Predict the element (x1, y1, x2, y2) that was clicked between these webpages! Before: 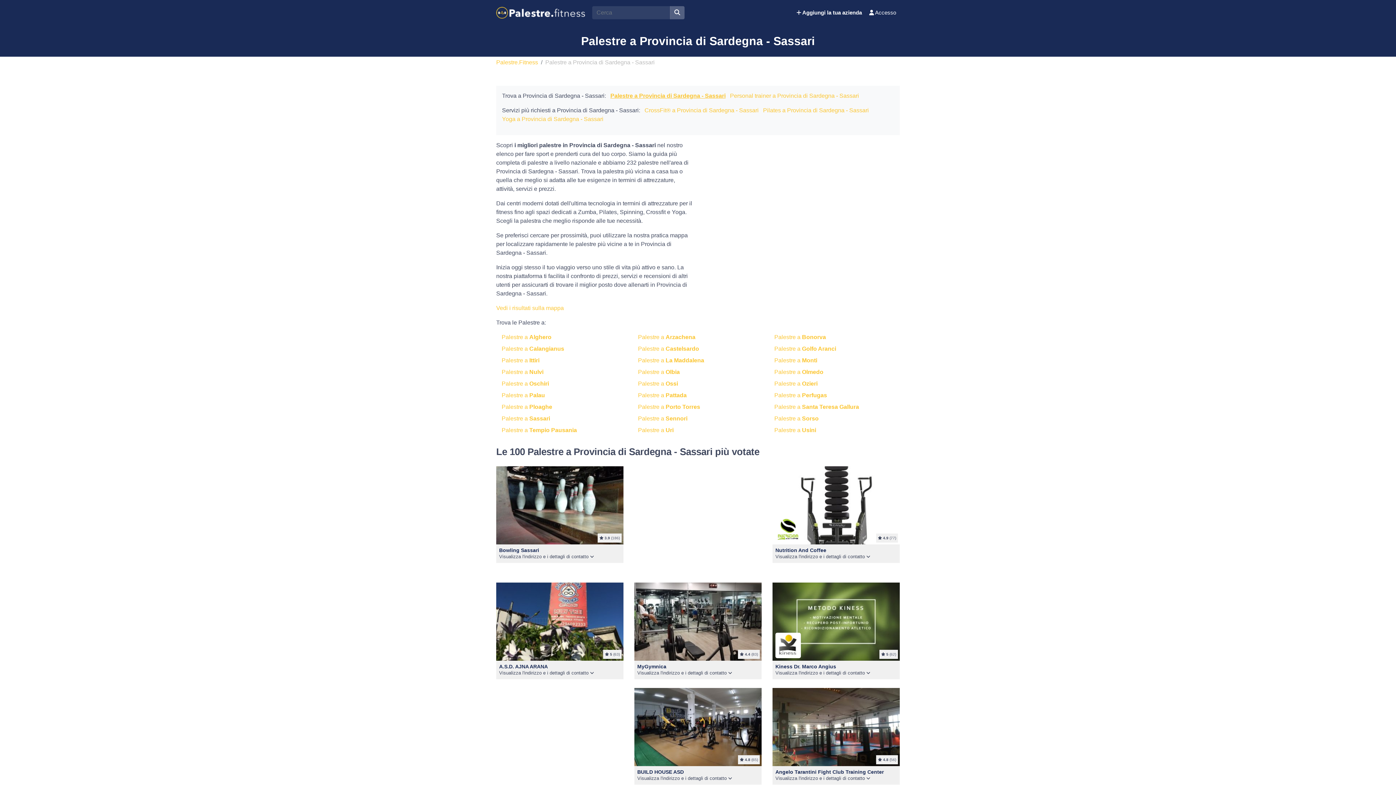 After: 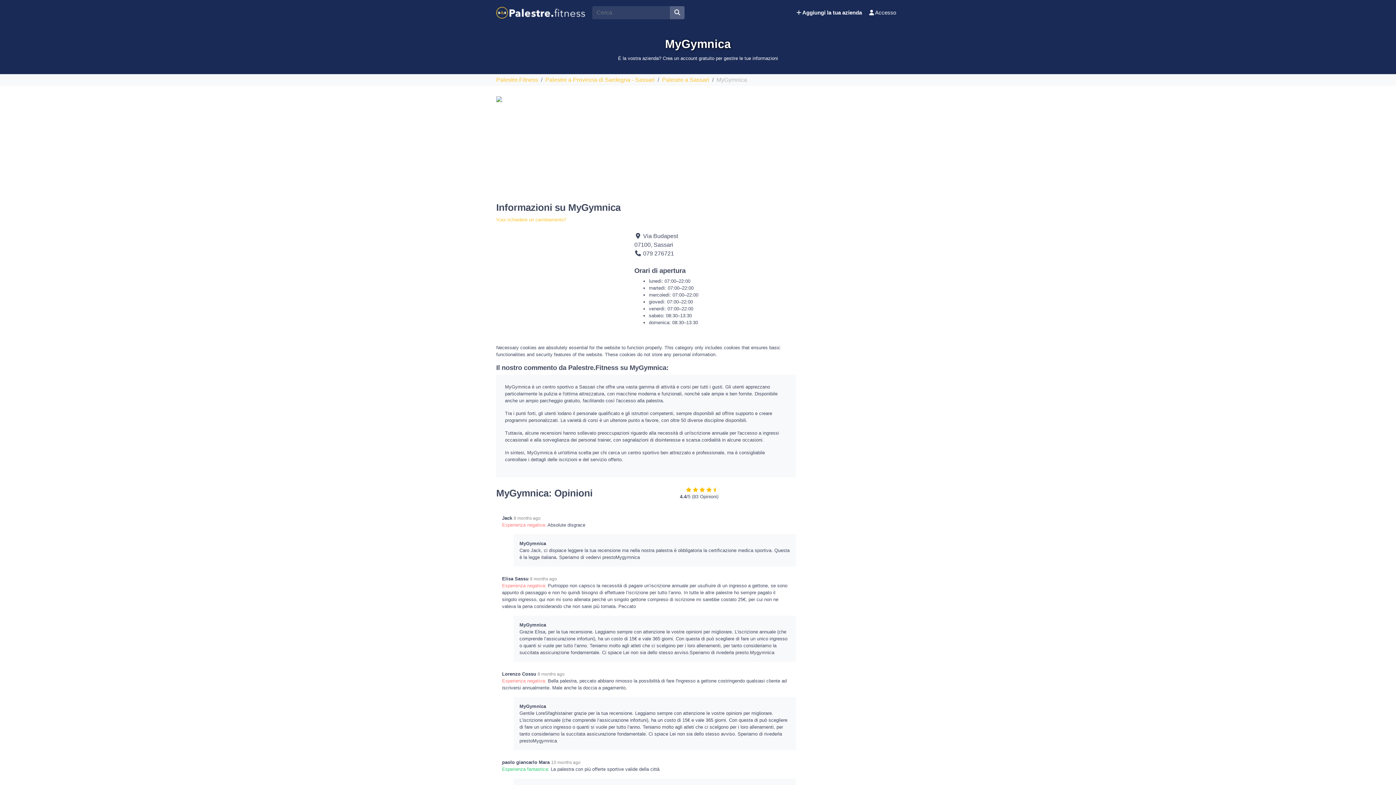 Action: label: MyGymnica bbox: (637, 664, 666, 669)